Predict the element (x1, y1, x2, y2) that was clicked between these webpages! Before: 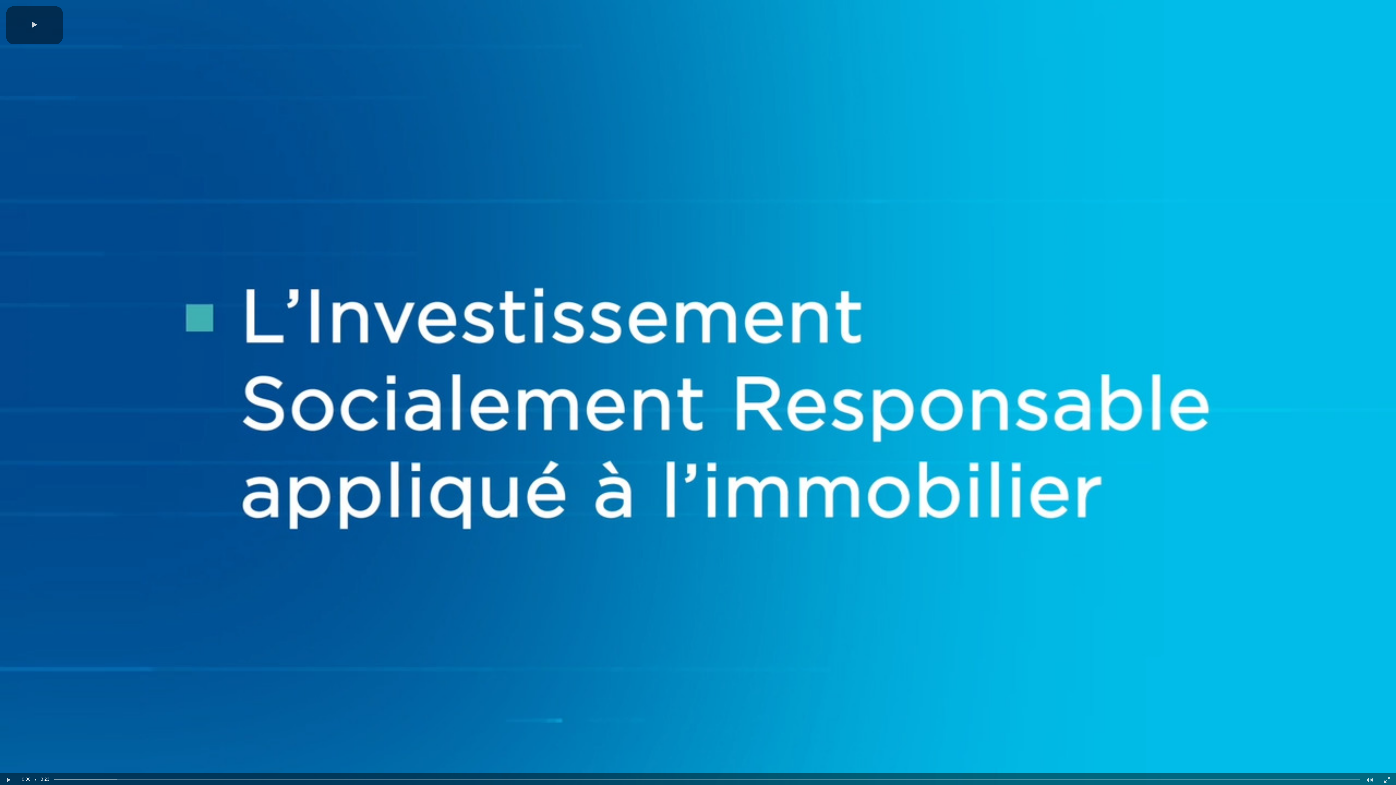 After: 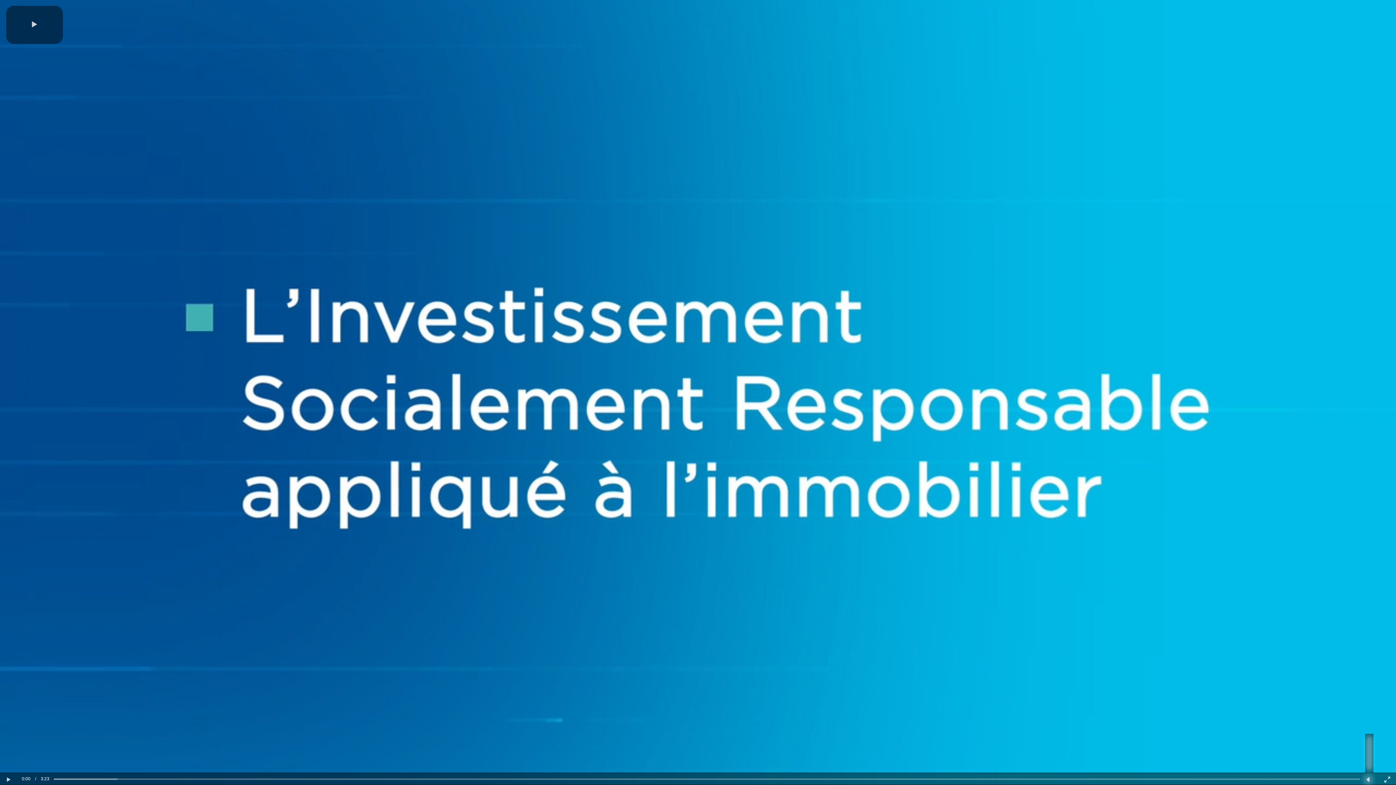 Action: bbox: (1361, 773, 1378, 785)